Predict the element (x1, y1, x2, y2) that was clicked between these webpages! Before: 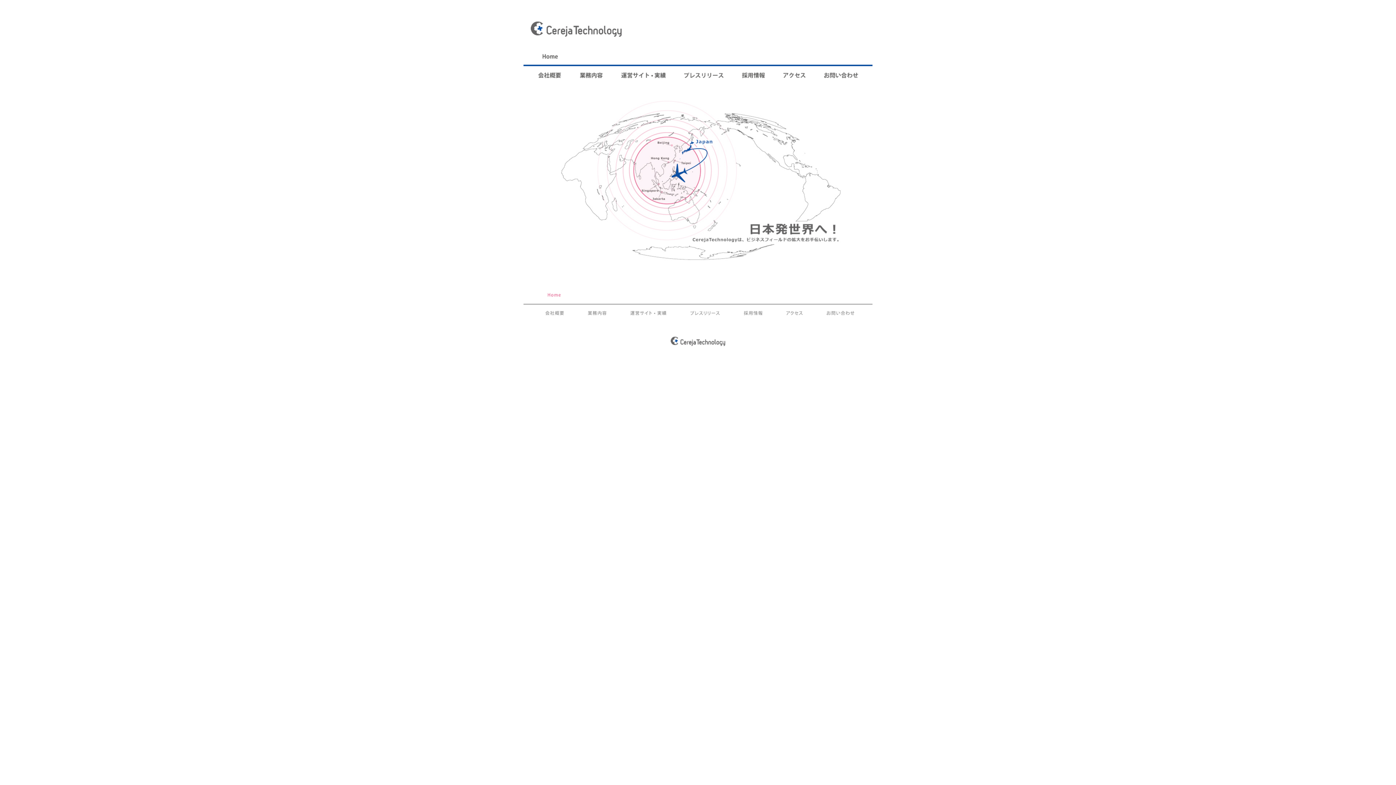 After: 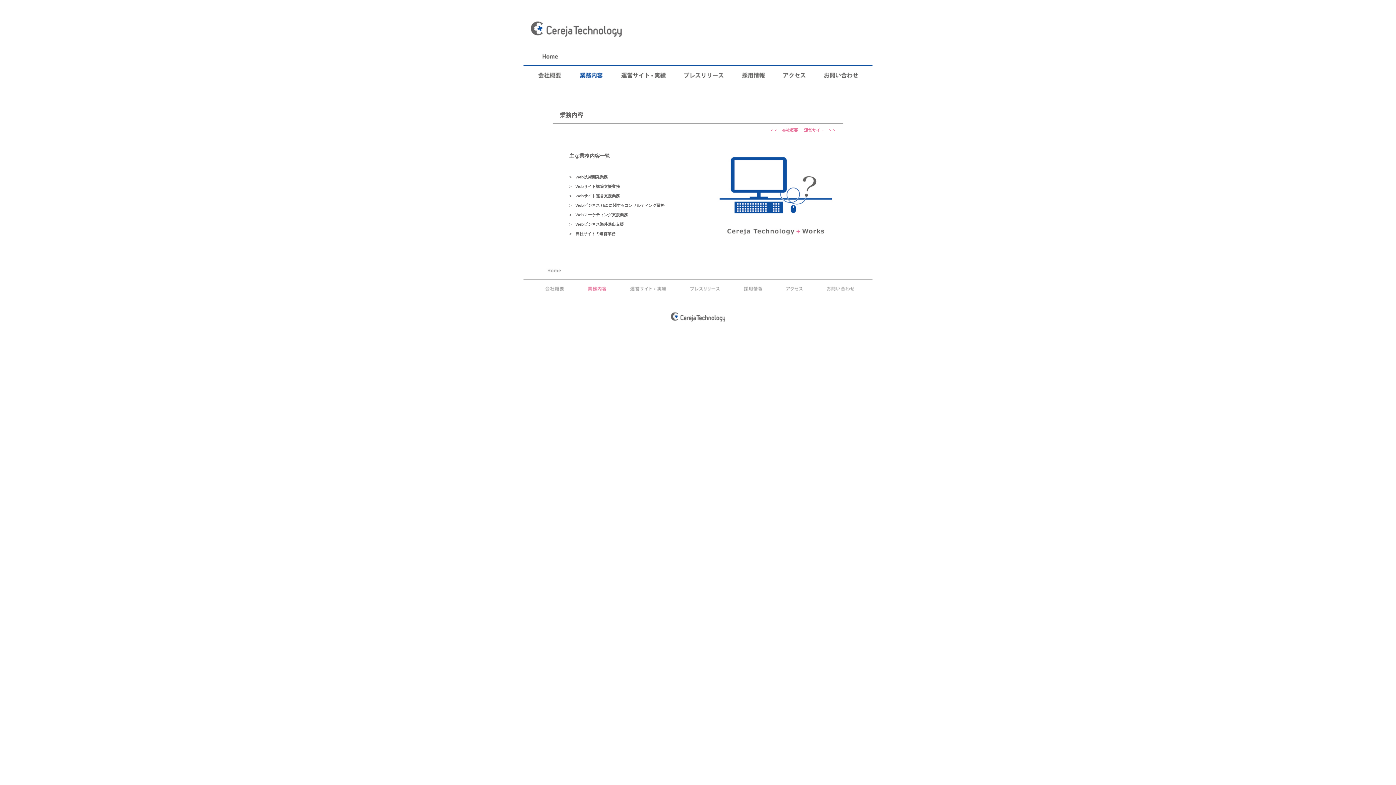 Action: bbox: (588, 310, 606, 316)